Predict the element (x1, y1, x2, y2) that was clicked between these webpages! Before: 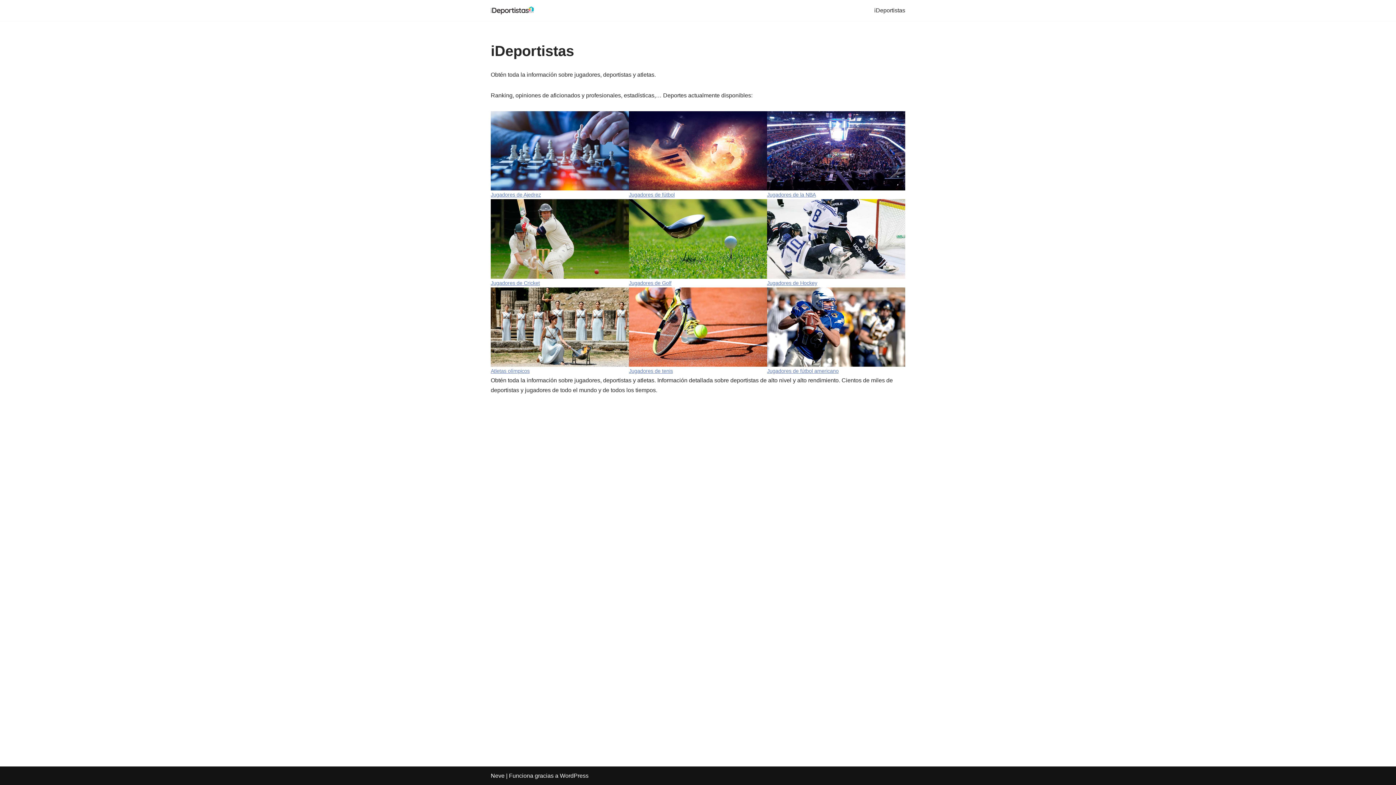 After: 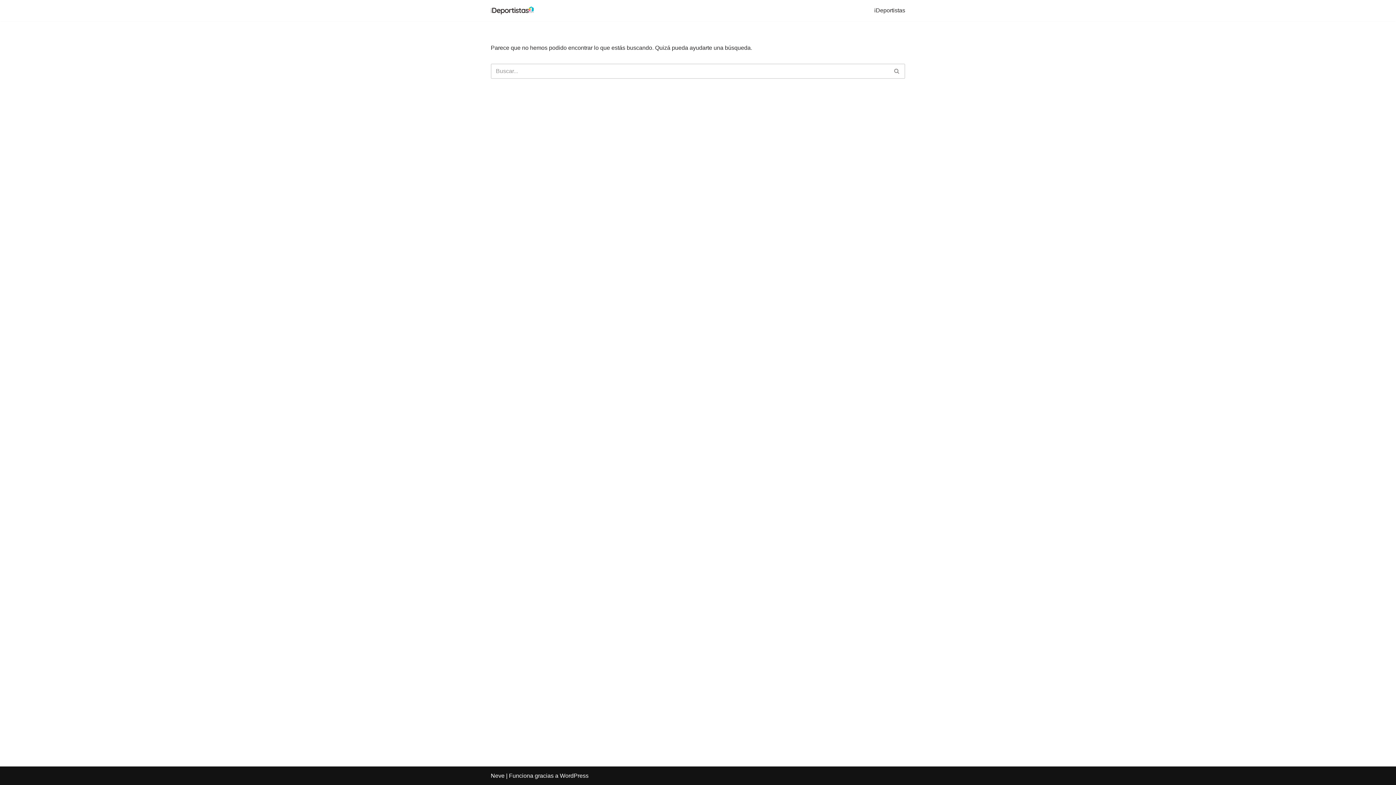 Action: bbox: (490, 270, 629, 276)